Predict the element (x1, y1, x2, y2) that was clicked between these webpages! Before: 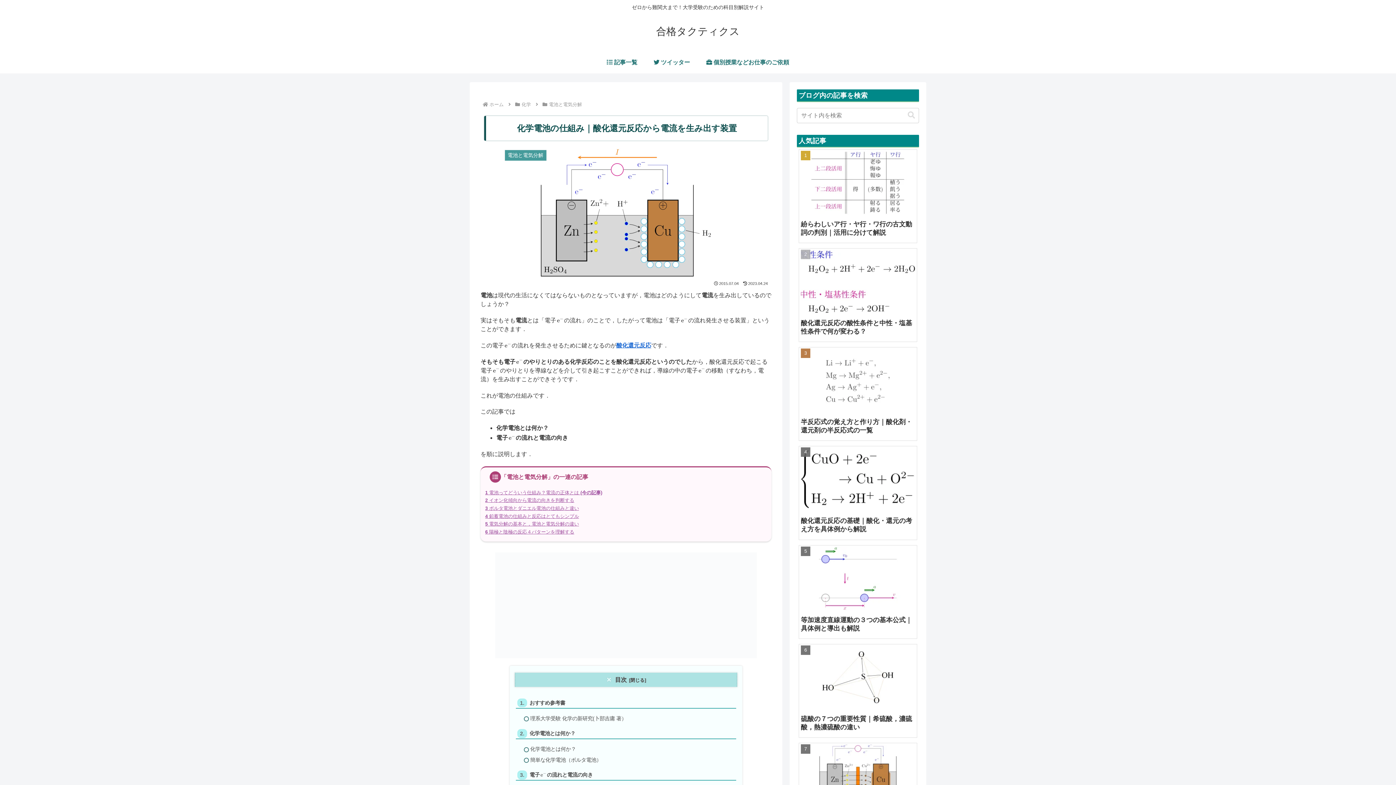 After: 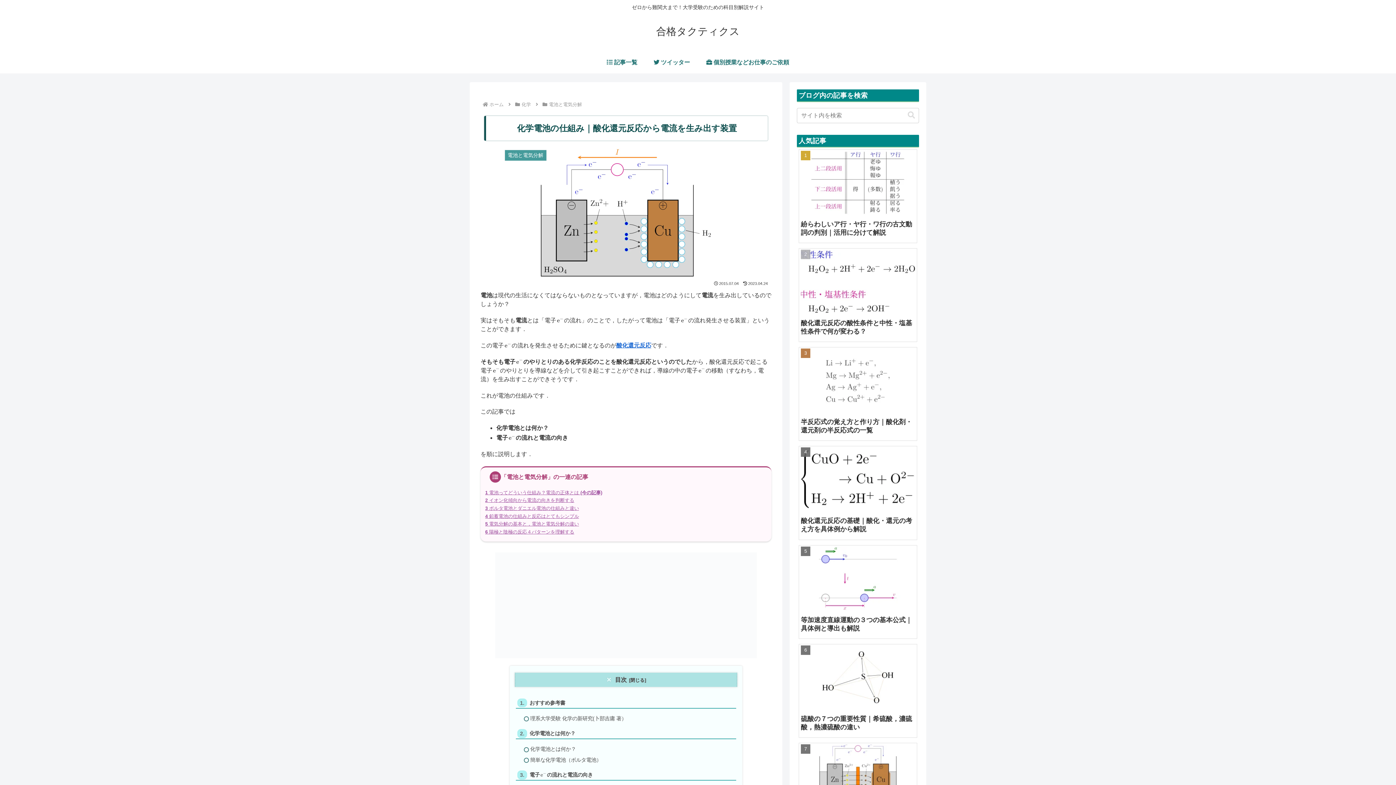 Action: bbox: (483, 489, 768, 496) label: 1 電池ってどういう仕組み？電流の正体とは (今の記事)